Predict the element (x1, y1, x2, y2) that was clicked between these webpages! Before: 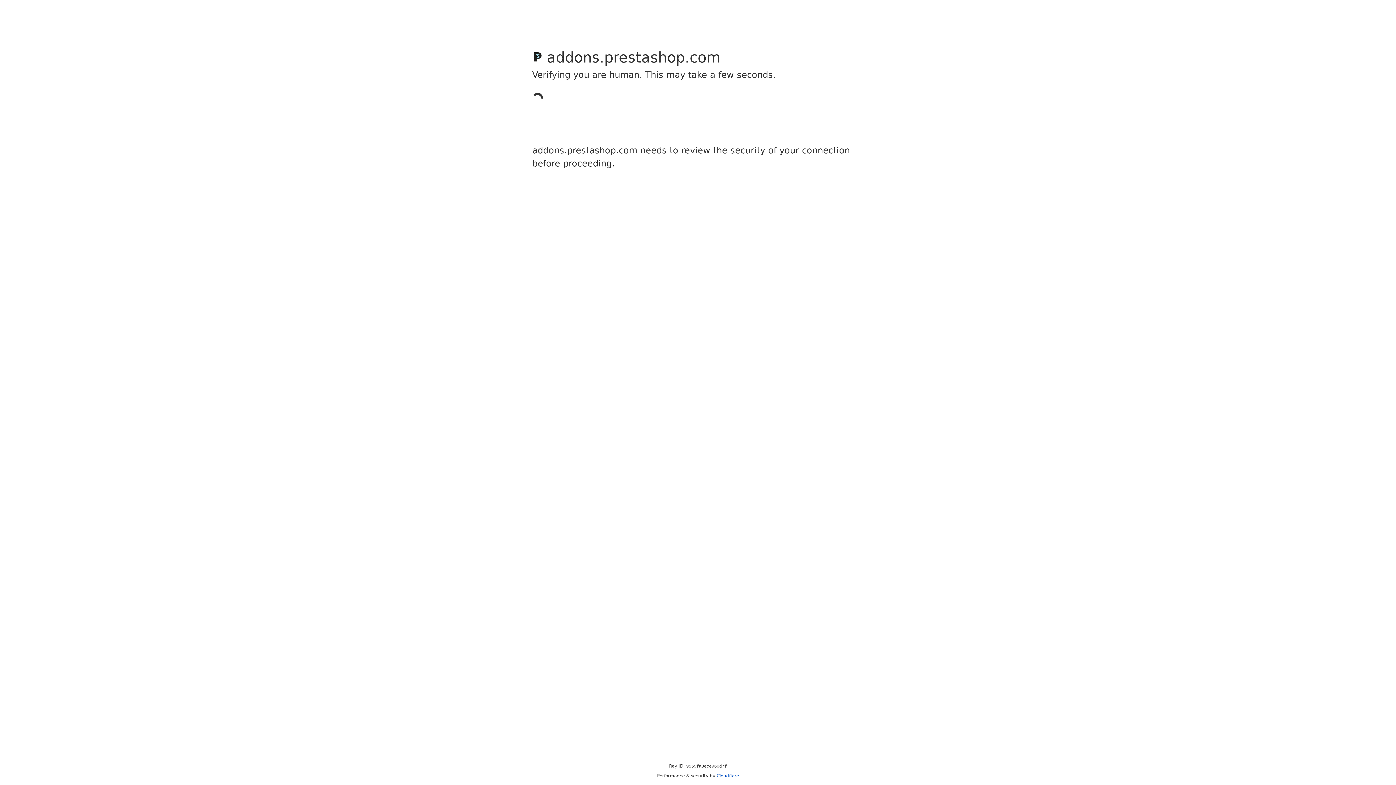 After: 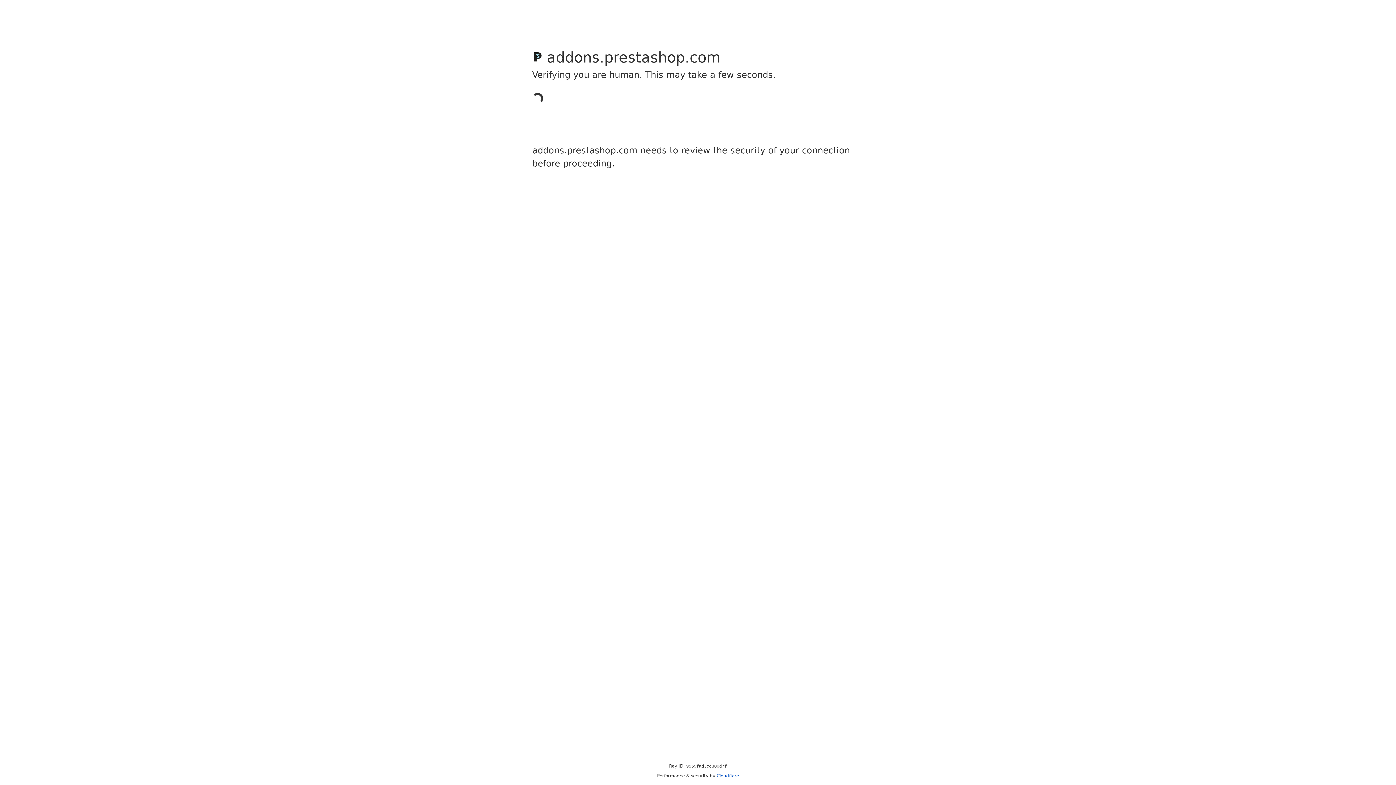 Action: label: Cloudflare bbox: (716, 773, 739, 778)